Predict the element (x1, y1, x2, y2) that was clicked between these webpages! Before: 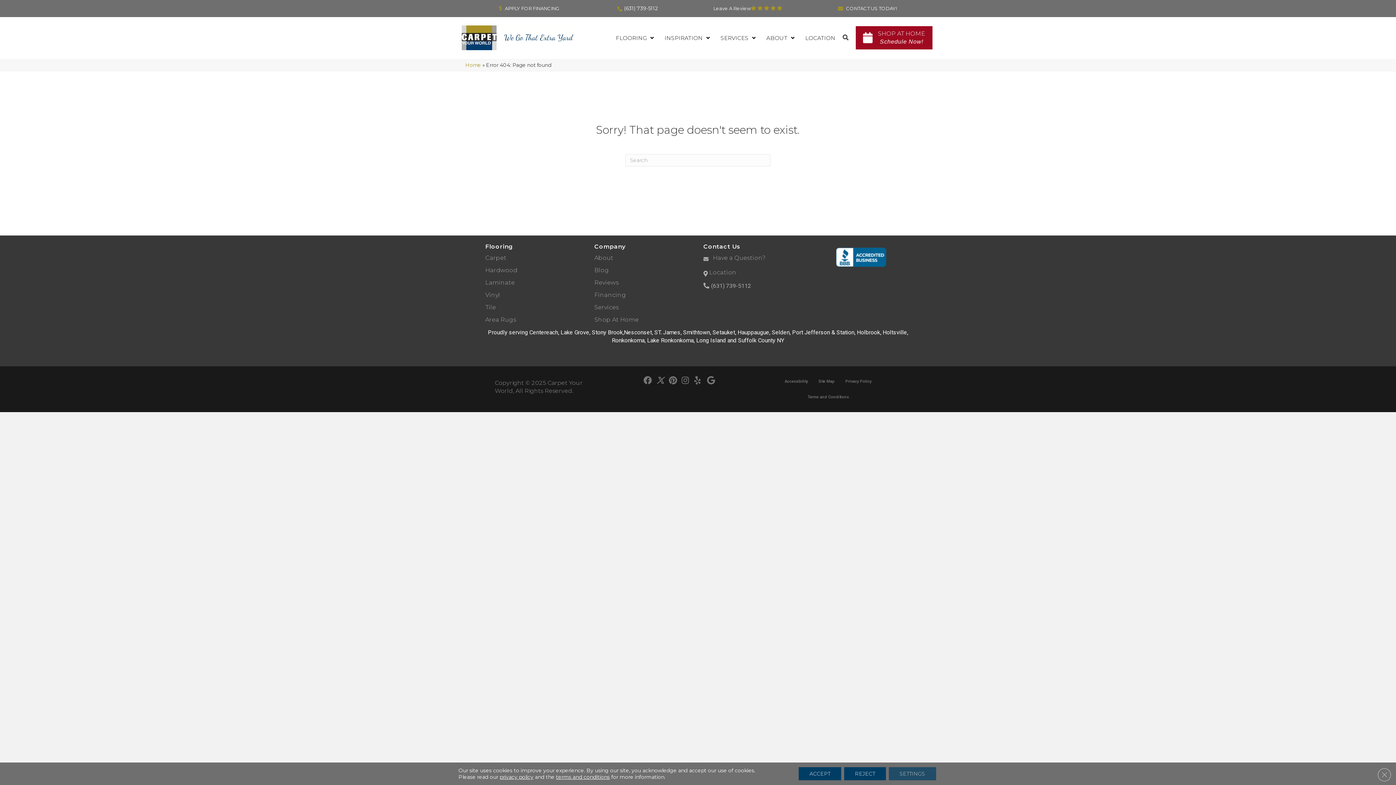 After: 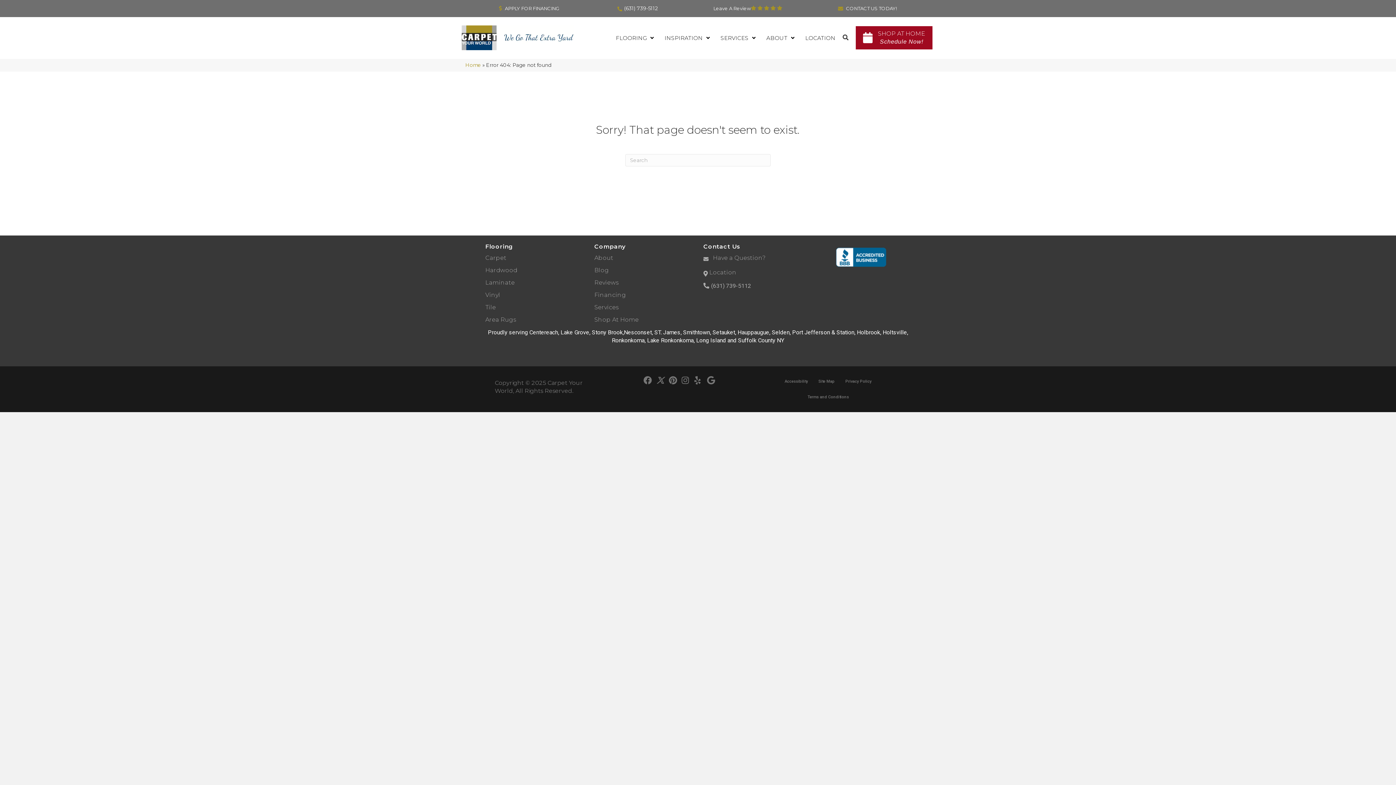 Action: label: Reject bbox: (844, 767, 886, 780)